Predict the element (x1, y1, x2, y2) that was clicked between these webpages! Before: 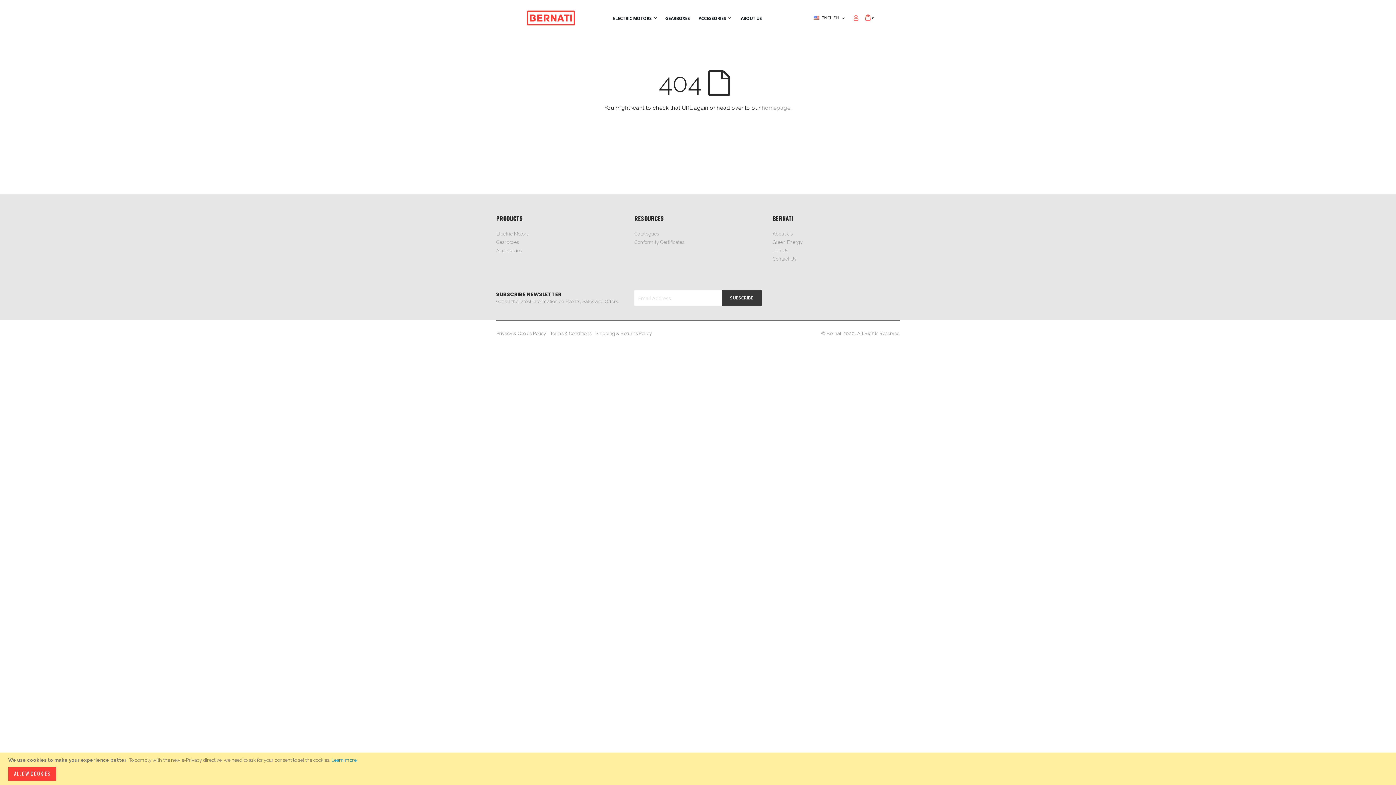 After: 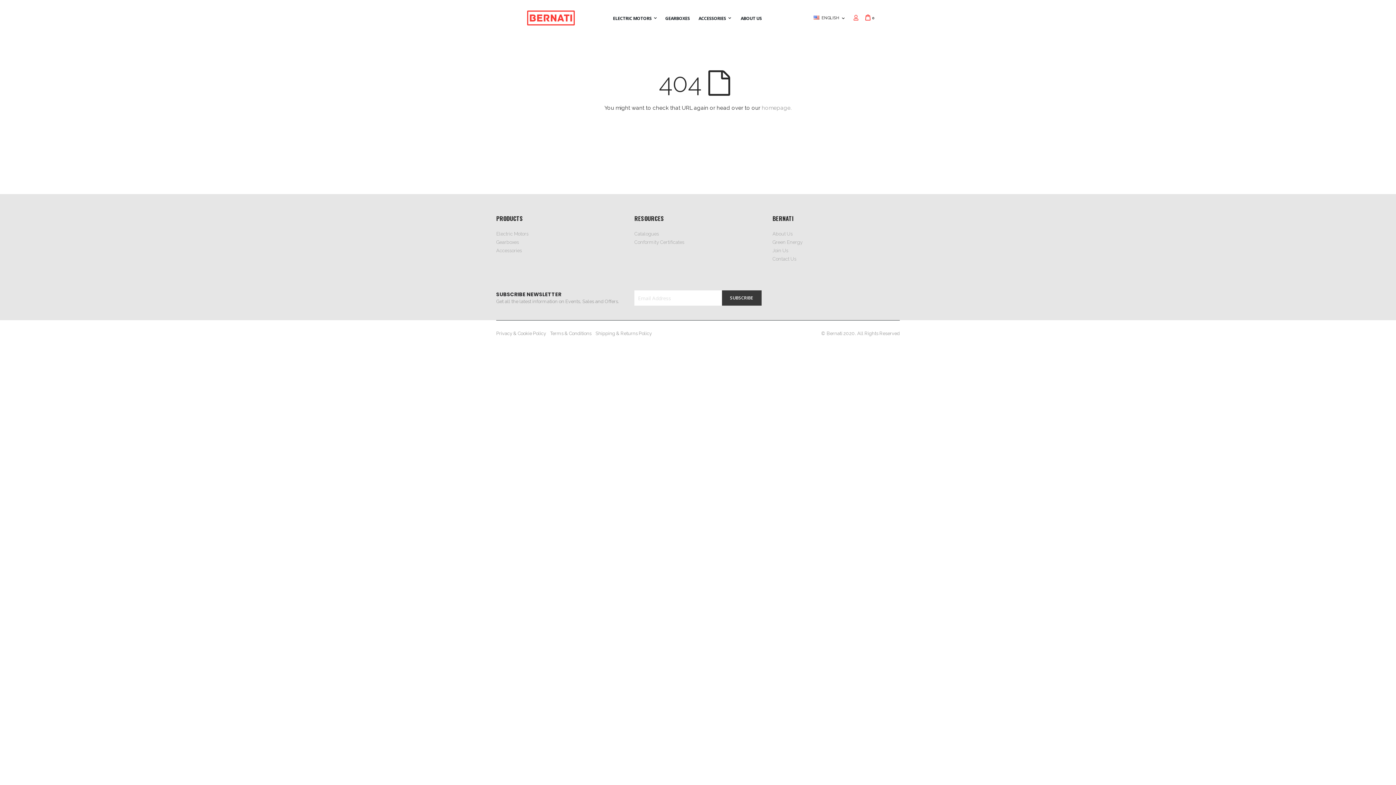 Action: bbox: (8, 767, 56, 781) label: ALLOW COOKIES